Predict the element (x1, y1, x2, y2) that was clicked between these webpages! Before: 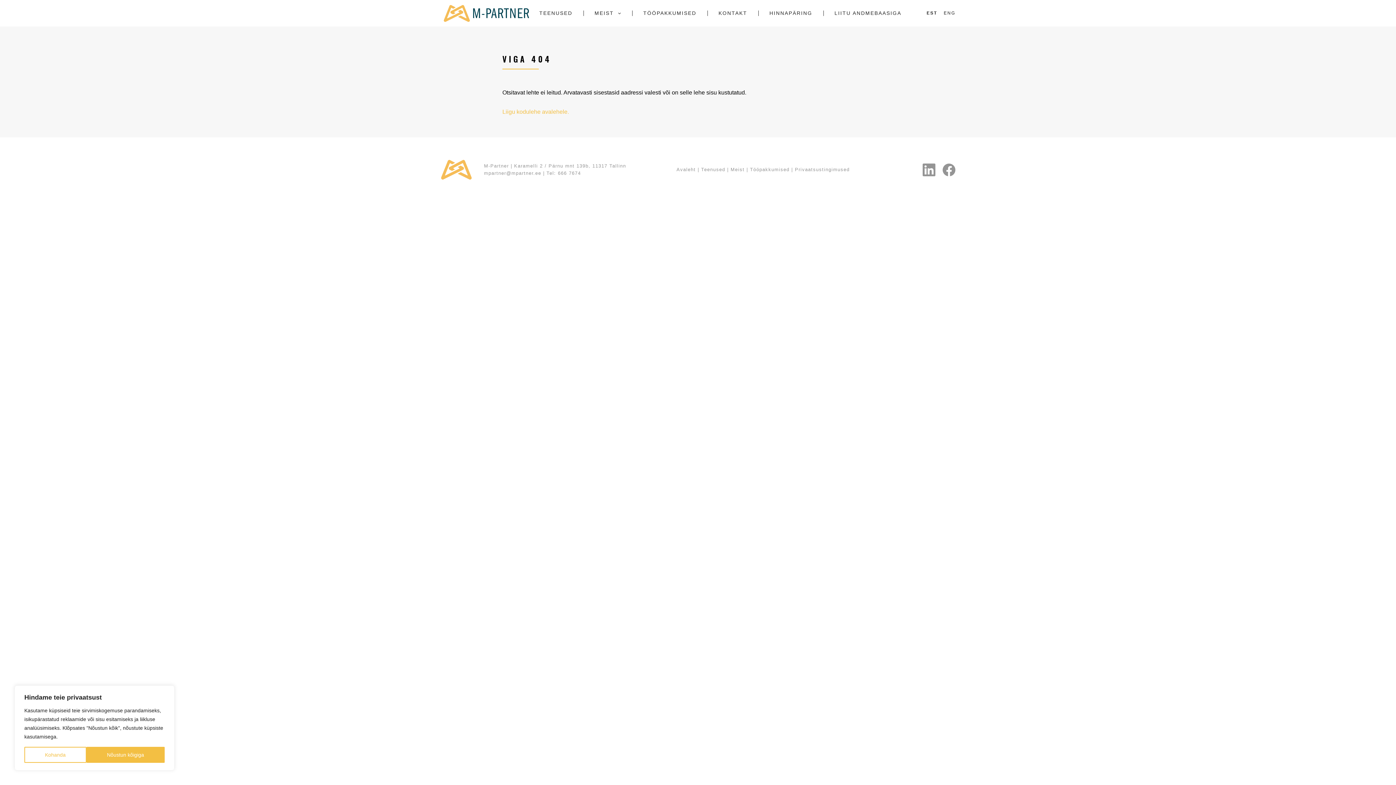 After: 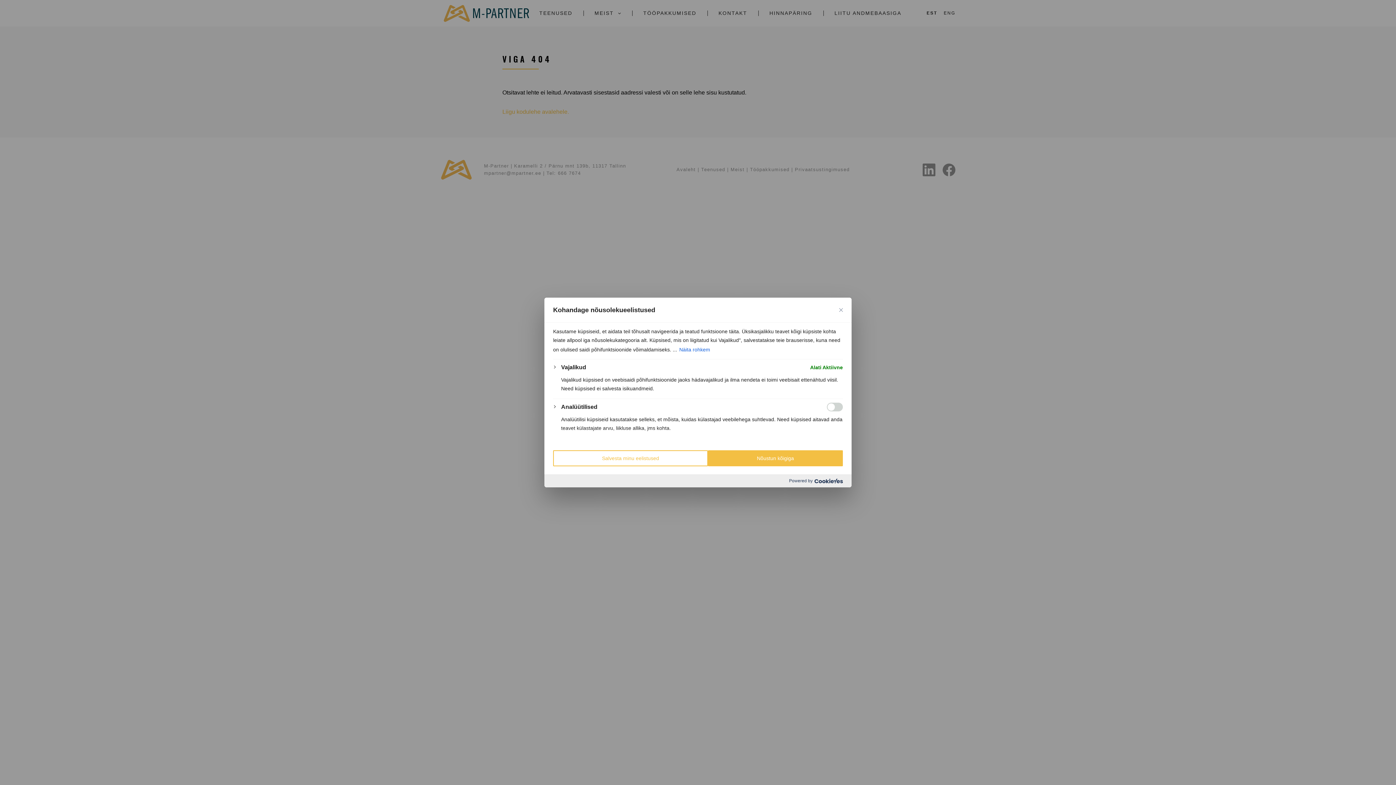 Action: bbox: (24, 747, 86, 763) label: Kohanda